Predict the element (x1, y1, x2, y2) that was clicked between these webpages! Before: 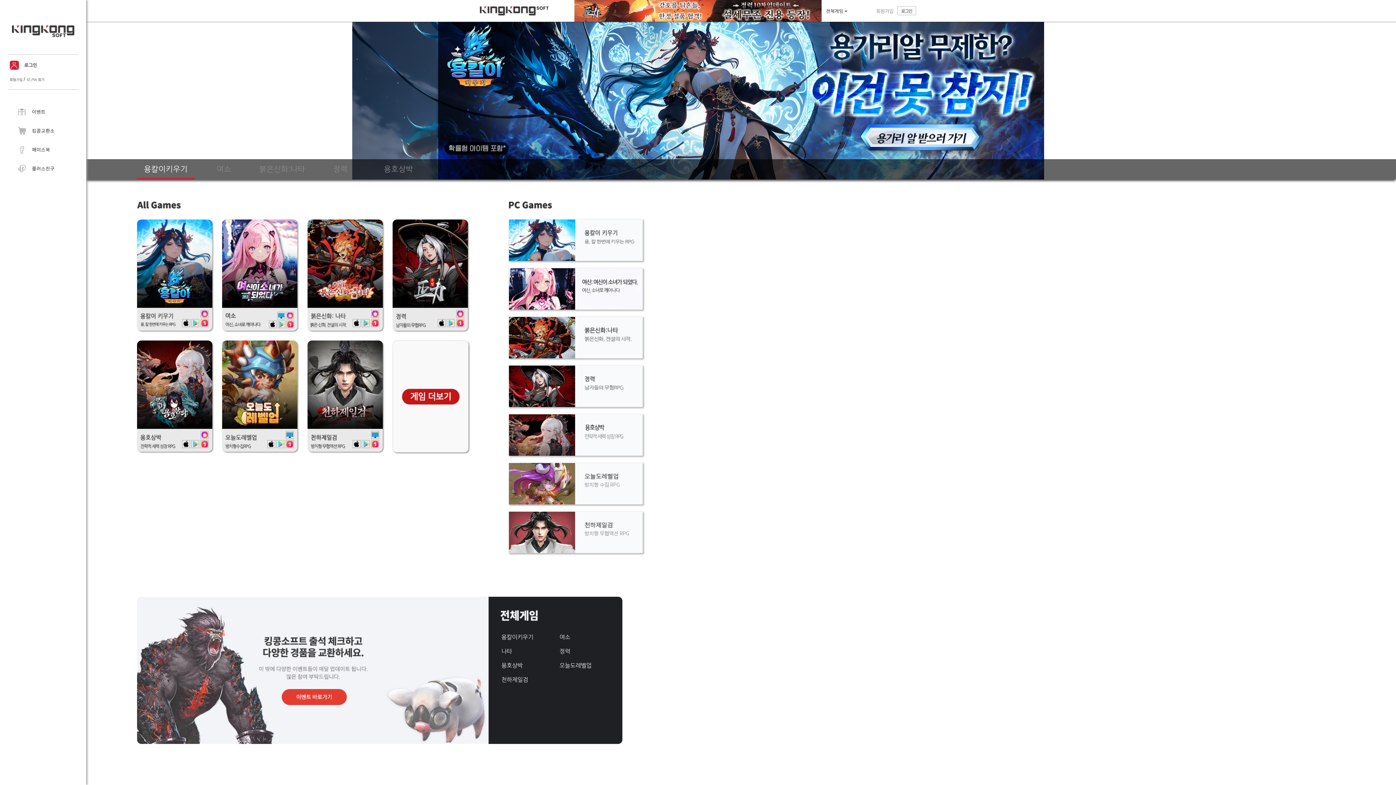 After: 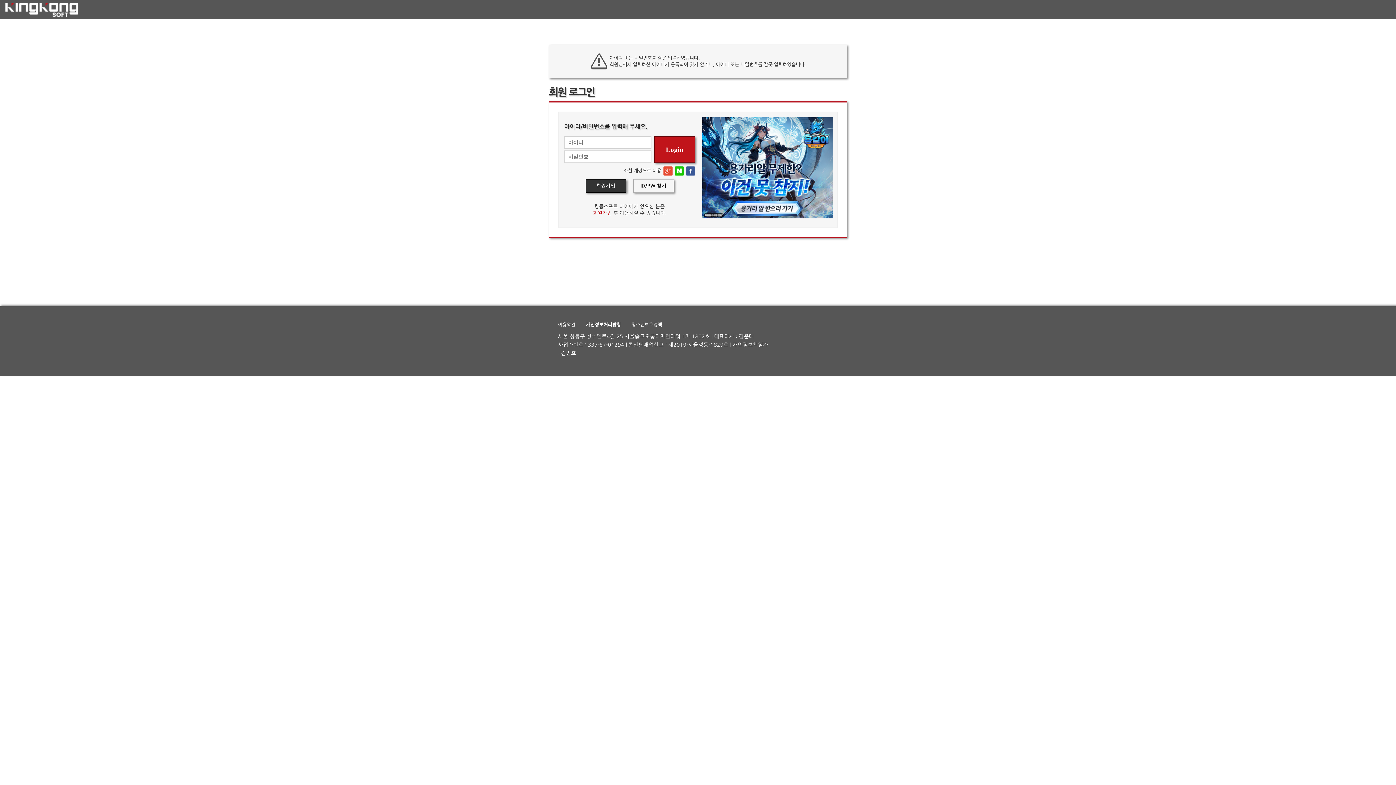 Action: bbox: (9, 62, 36, 67)